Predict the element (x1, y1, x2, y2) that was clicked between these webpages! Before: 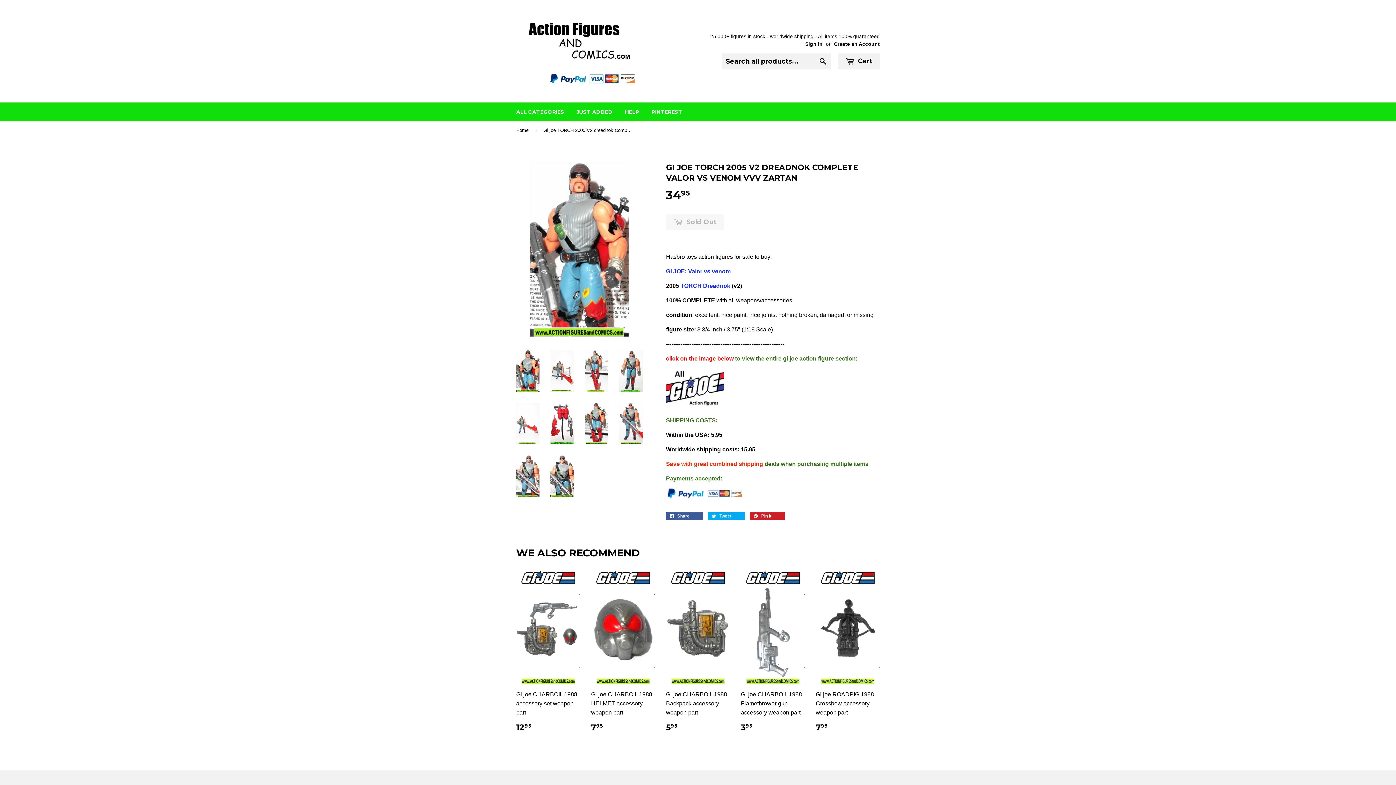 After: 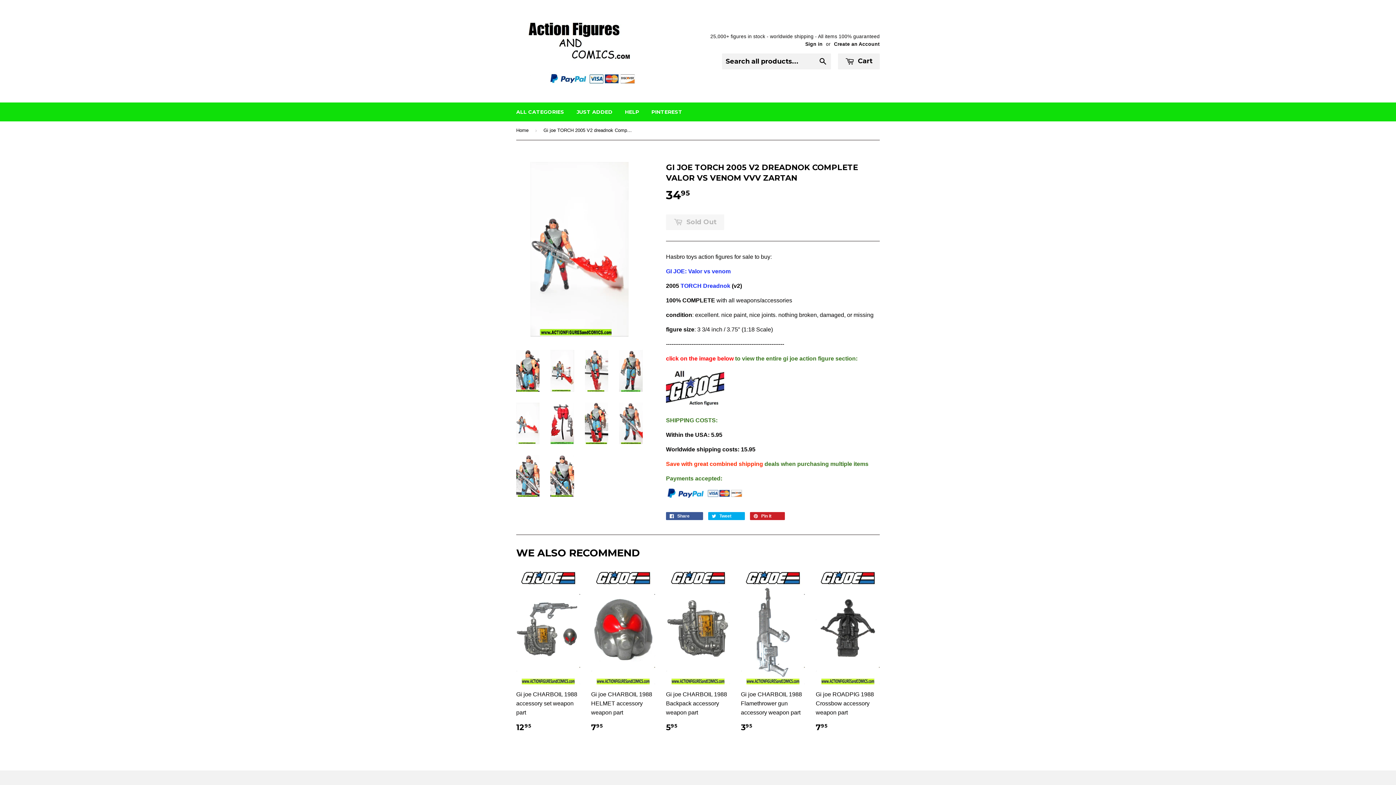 Action: bbox: (516, 402, 539, 444)